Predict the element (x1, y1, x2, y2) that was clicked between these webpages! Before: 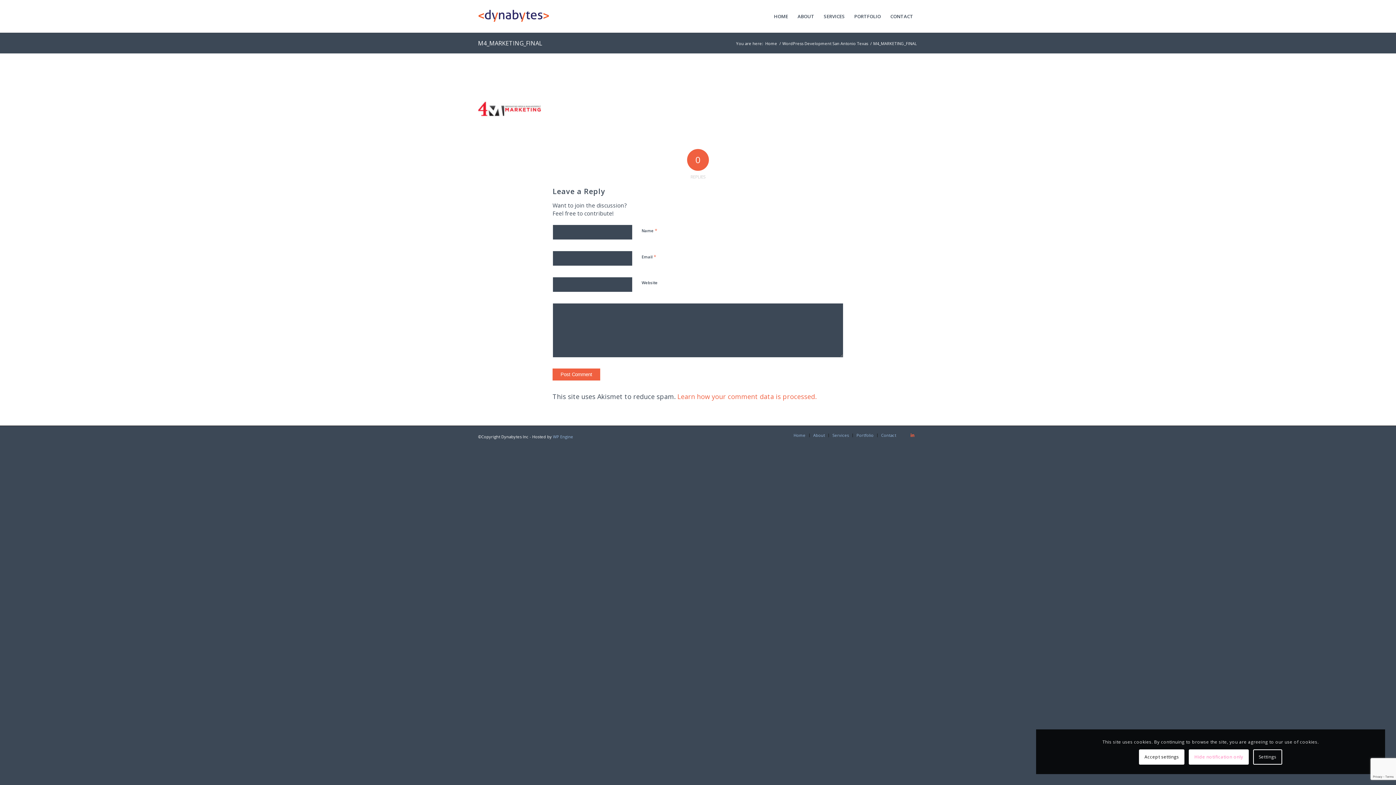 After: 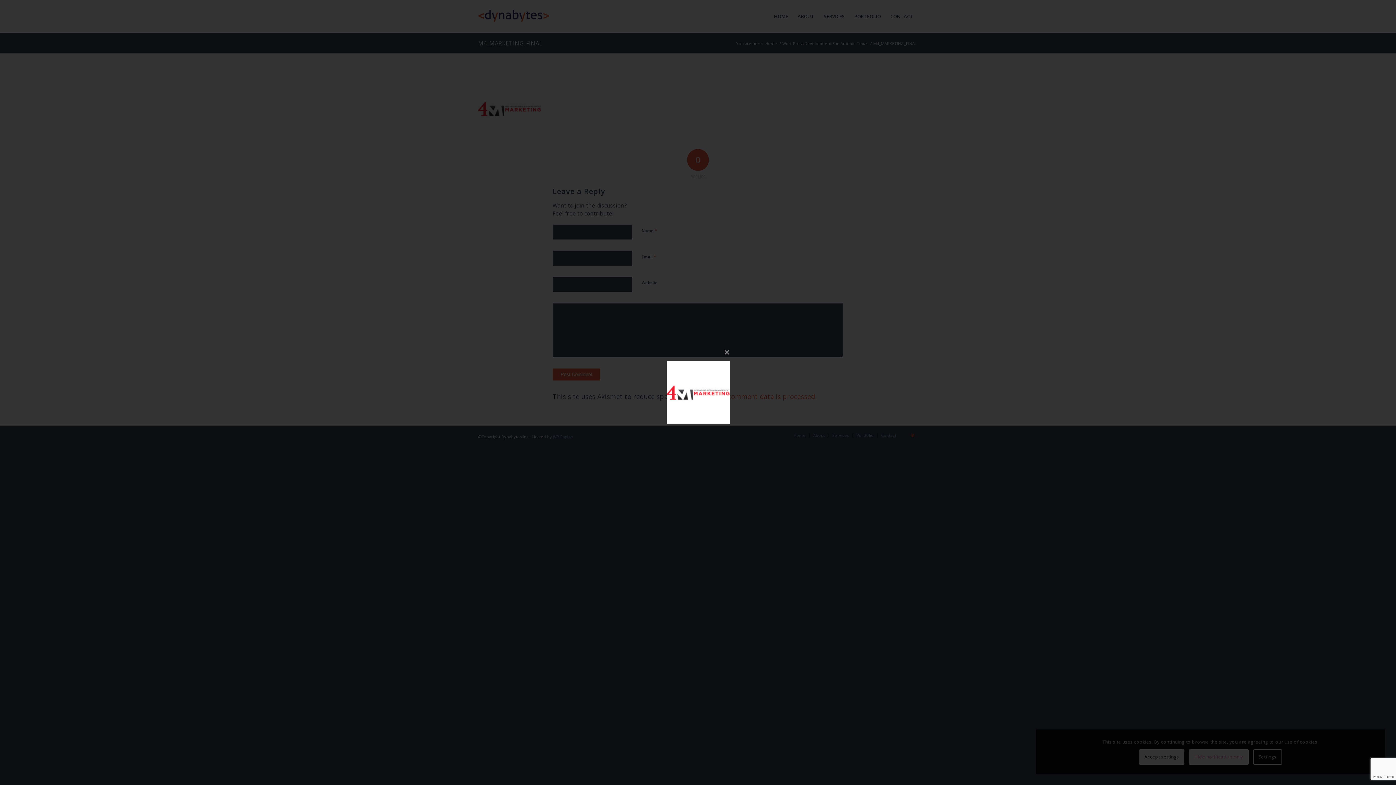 Action: bbox: (478, 133, 541, 142)